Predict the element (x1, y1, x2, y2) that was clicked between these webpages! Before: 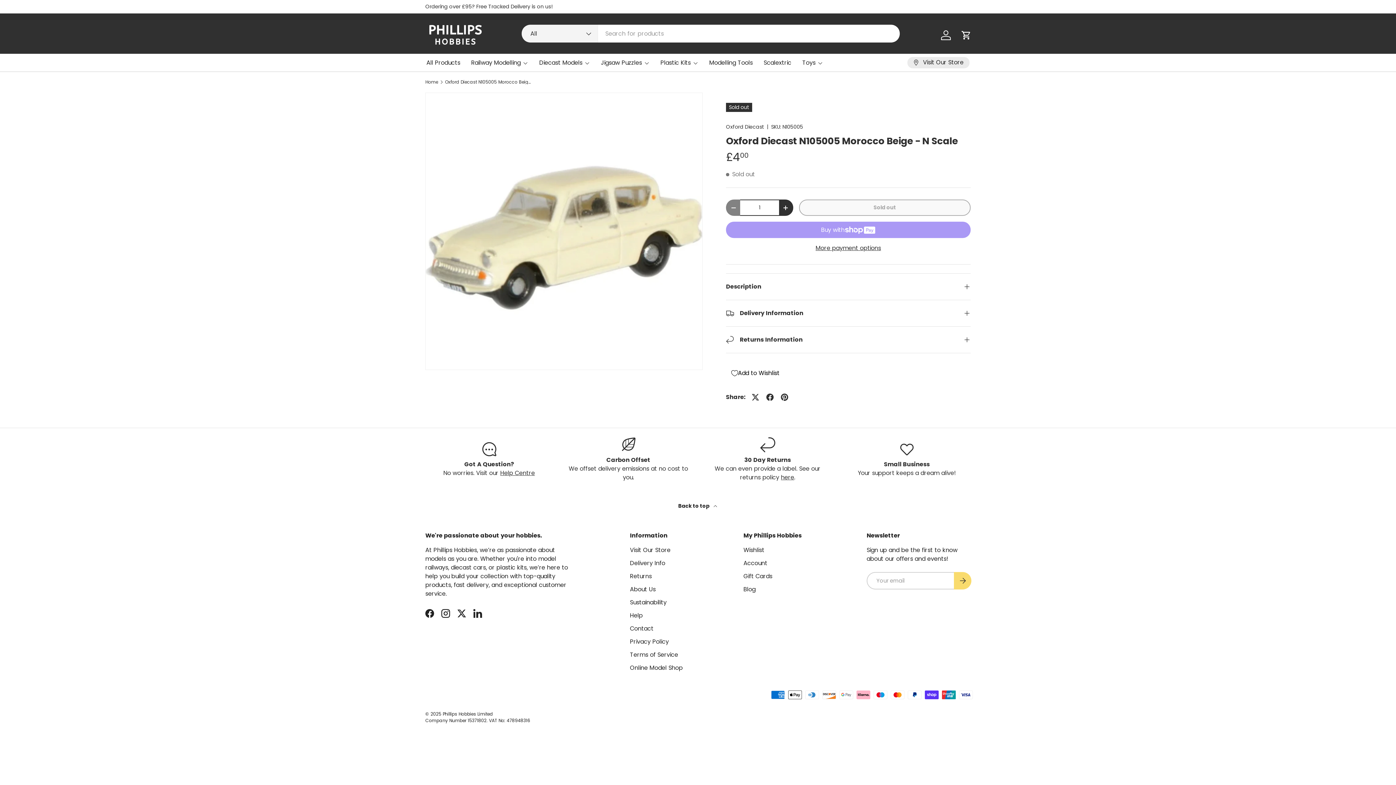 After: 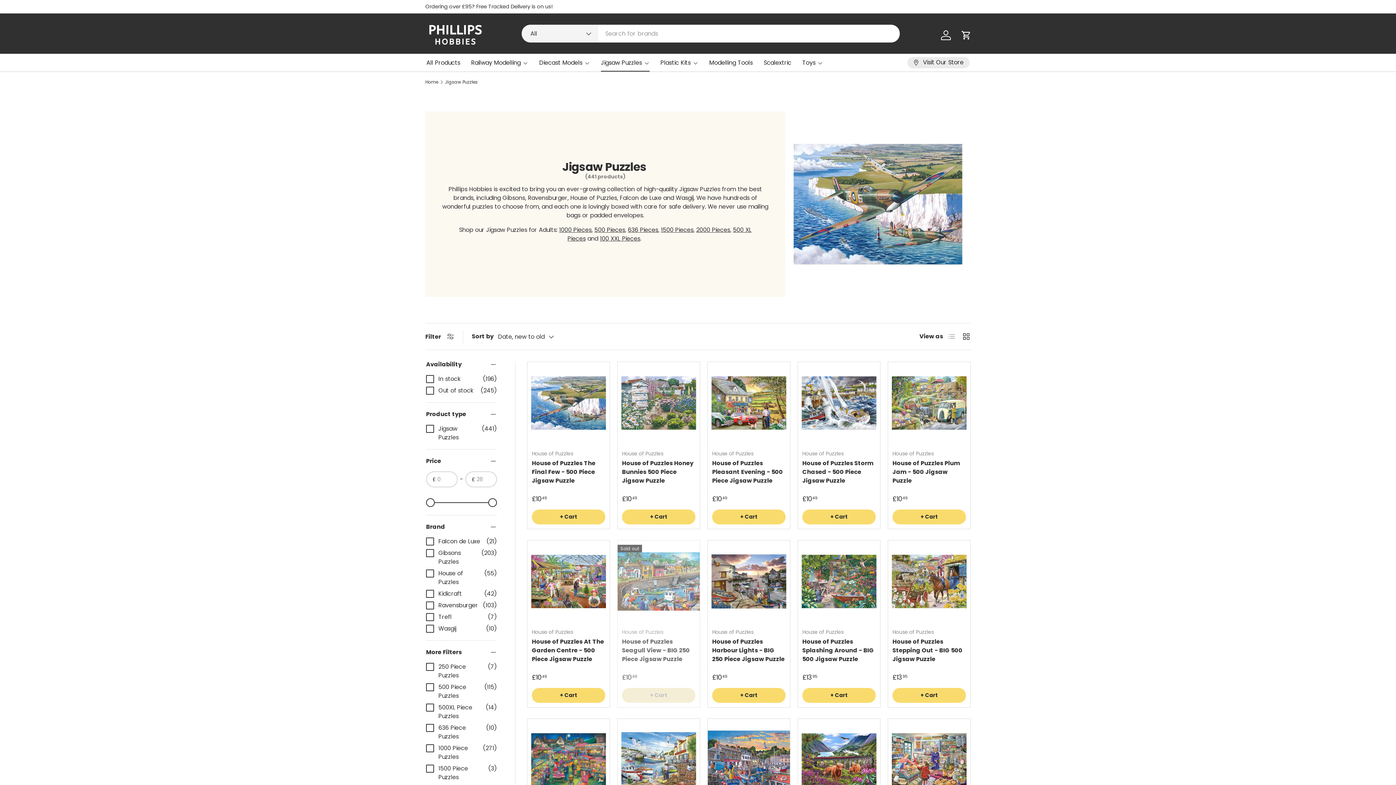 Action: label: Jigsaw Puzzles bbox: (601, 53, 649, 71)